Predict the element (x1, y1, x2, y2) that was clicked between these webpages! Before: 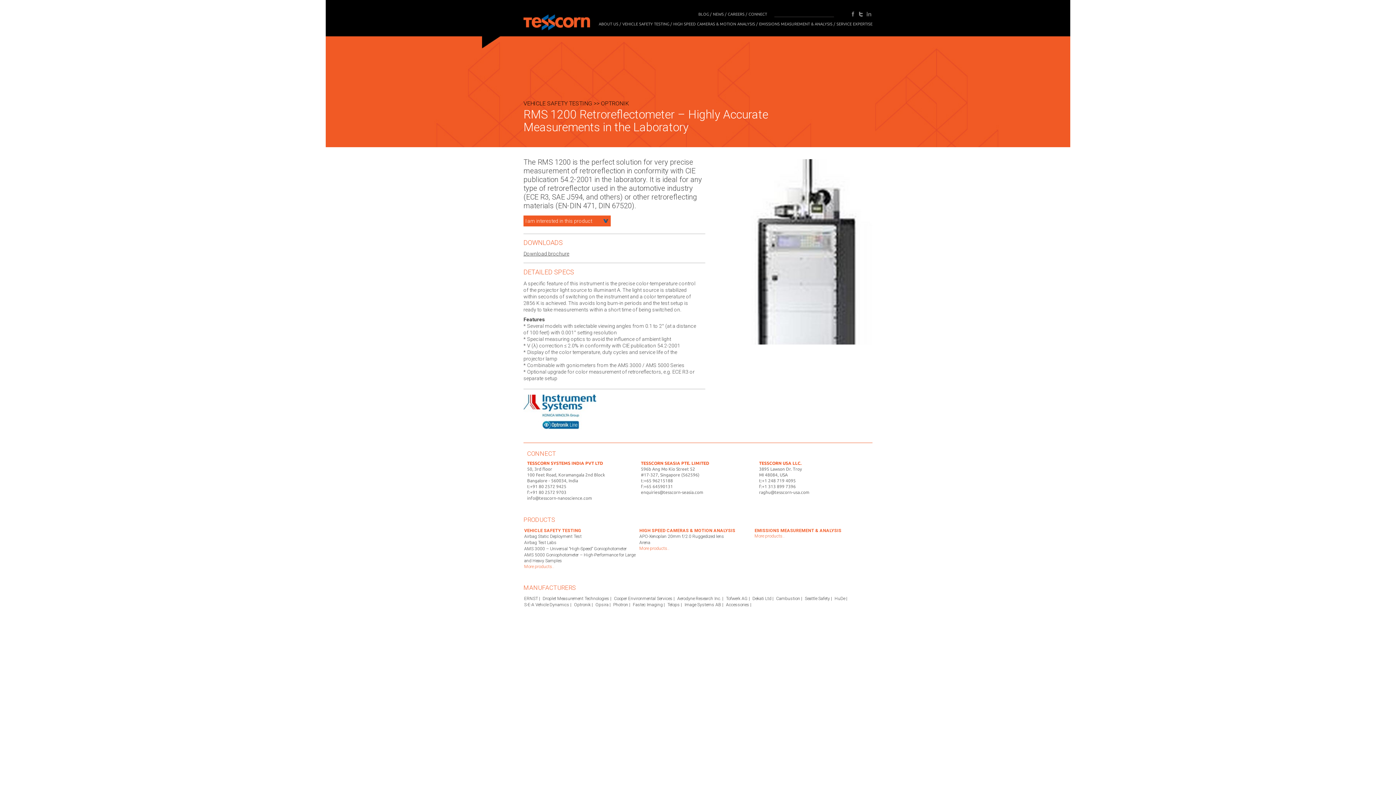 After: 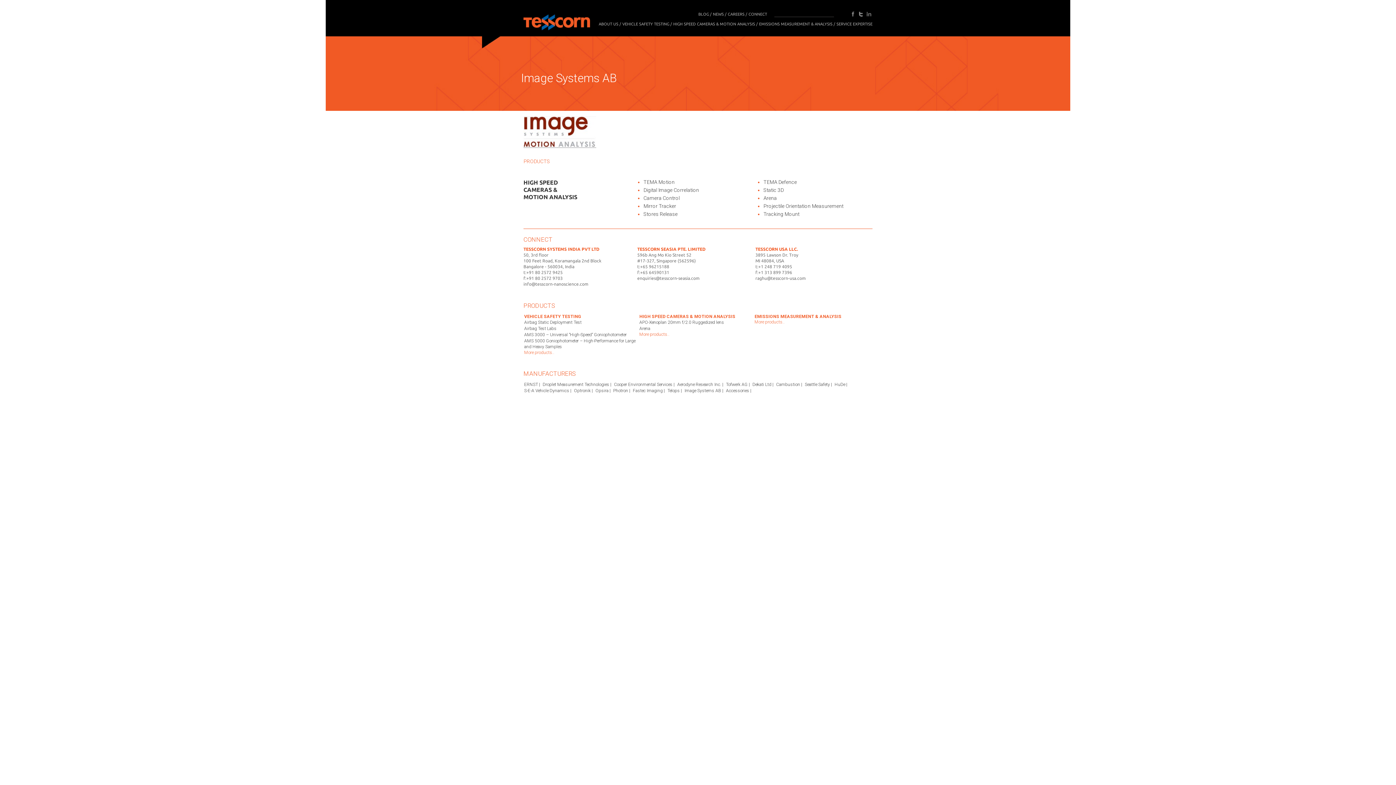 Action: label: Image Systems AB bbox: (684, 602, 725, 608)